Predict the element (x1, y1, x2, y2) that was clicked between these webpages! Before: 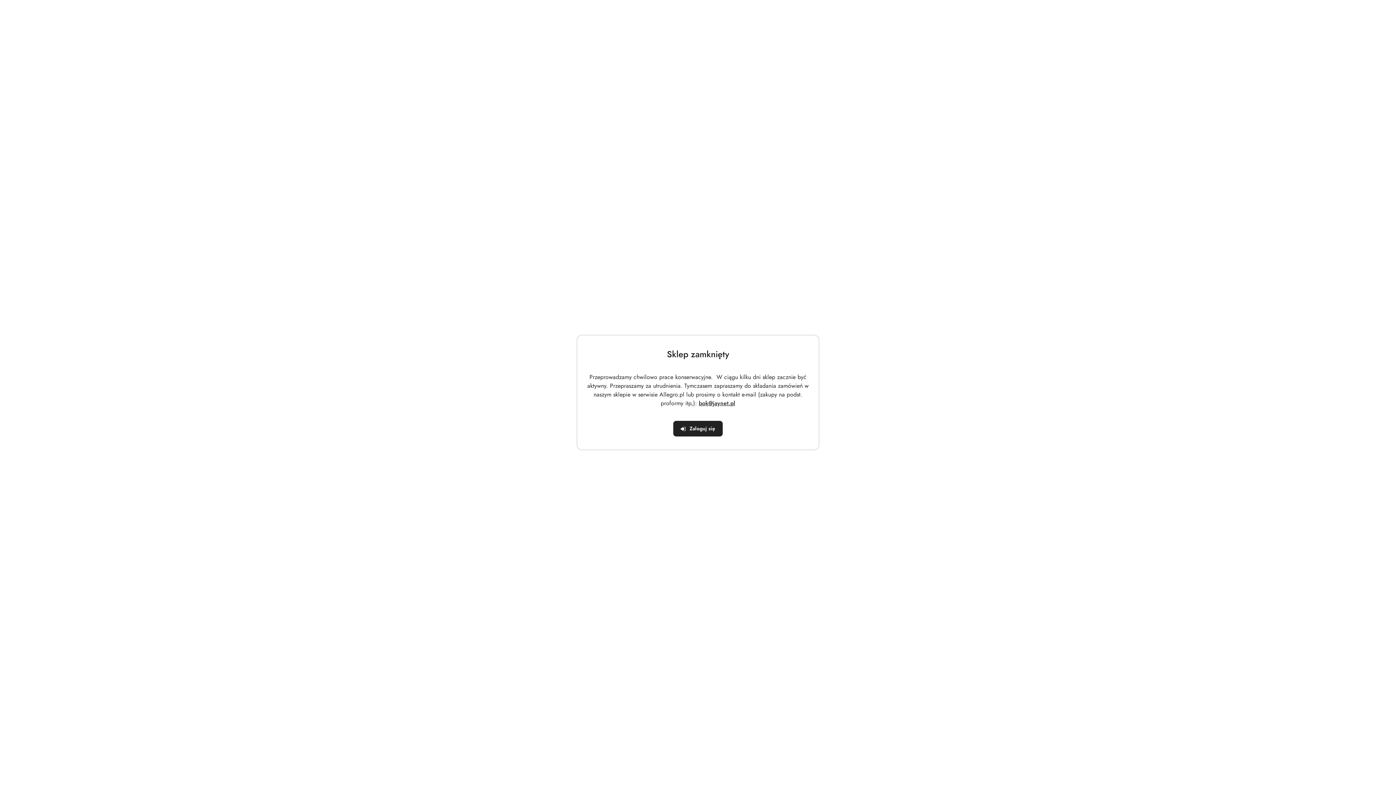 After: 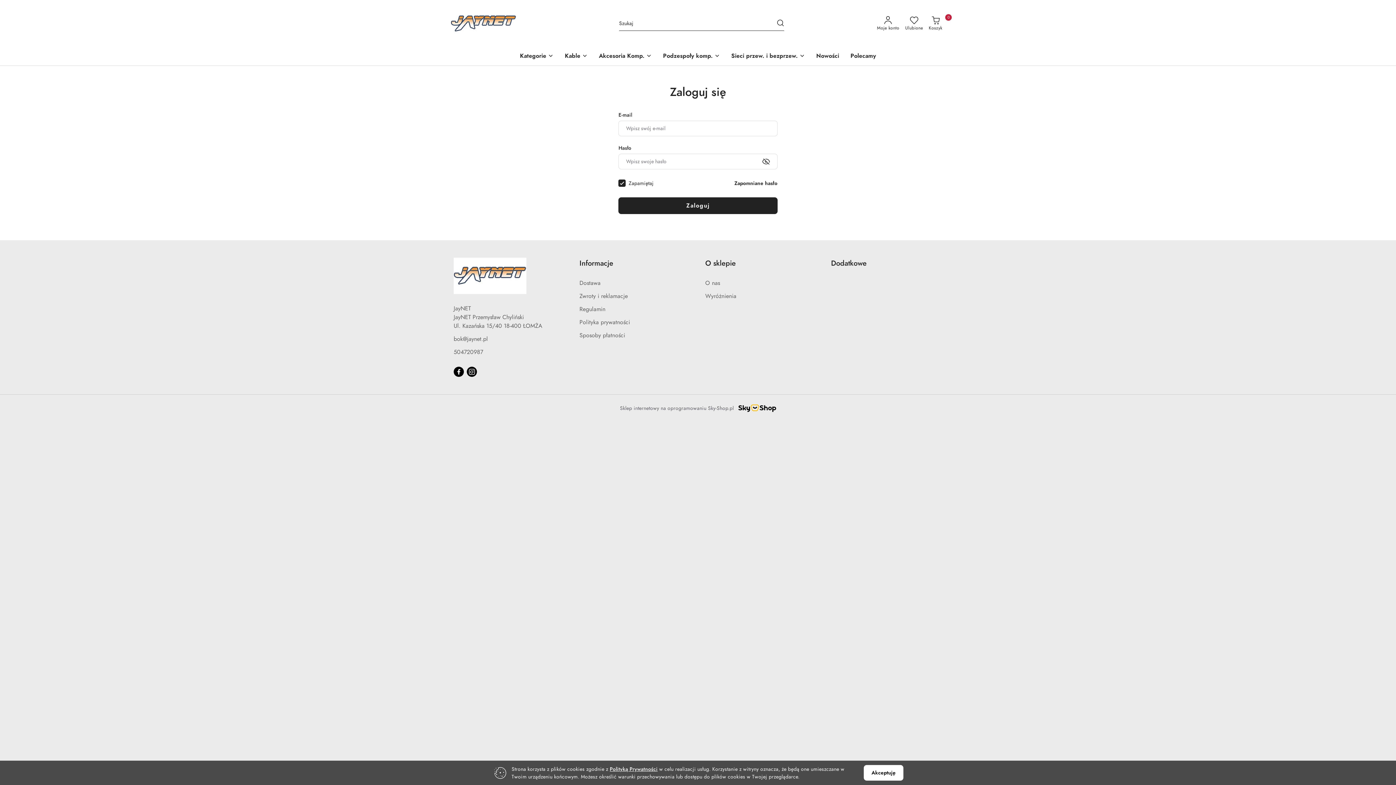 Action: label: Zaloguj się bbox: (673, 421, 723, 436)